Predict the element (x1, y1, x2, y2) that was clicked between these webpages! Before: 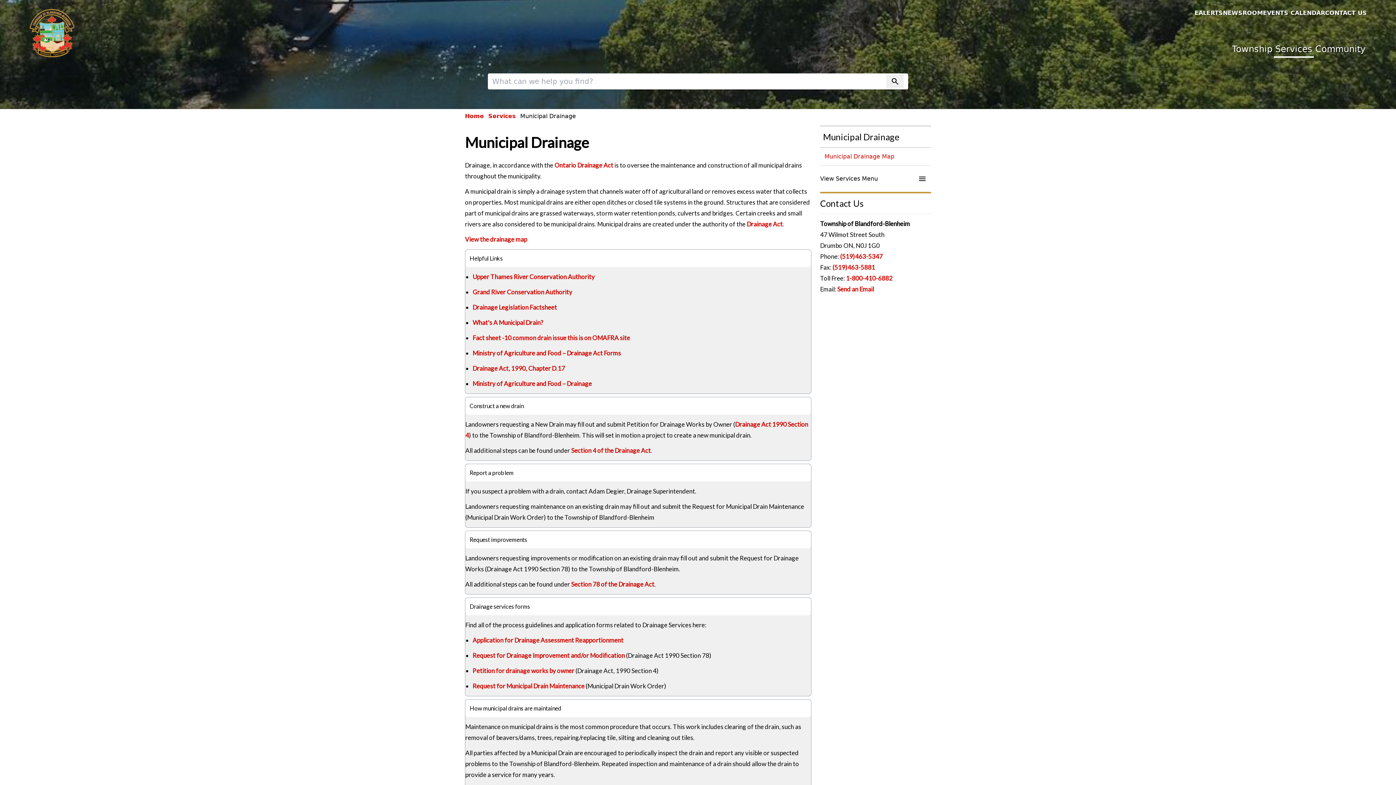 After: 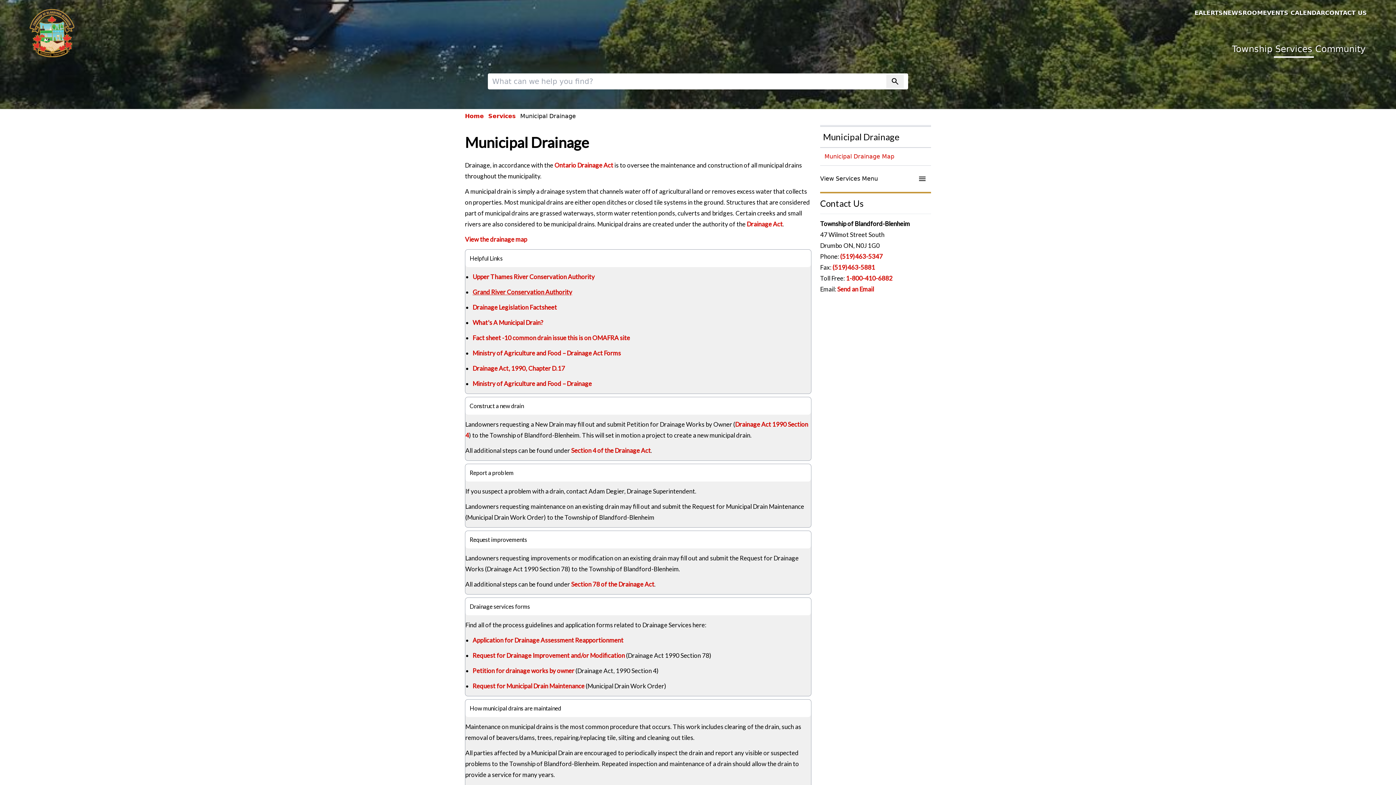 Action: label: Grand River Conservation Authority opens in new window bbox: (472, 288, 572, 296)